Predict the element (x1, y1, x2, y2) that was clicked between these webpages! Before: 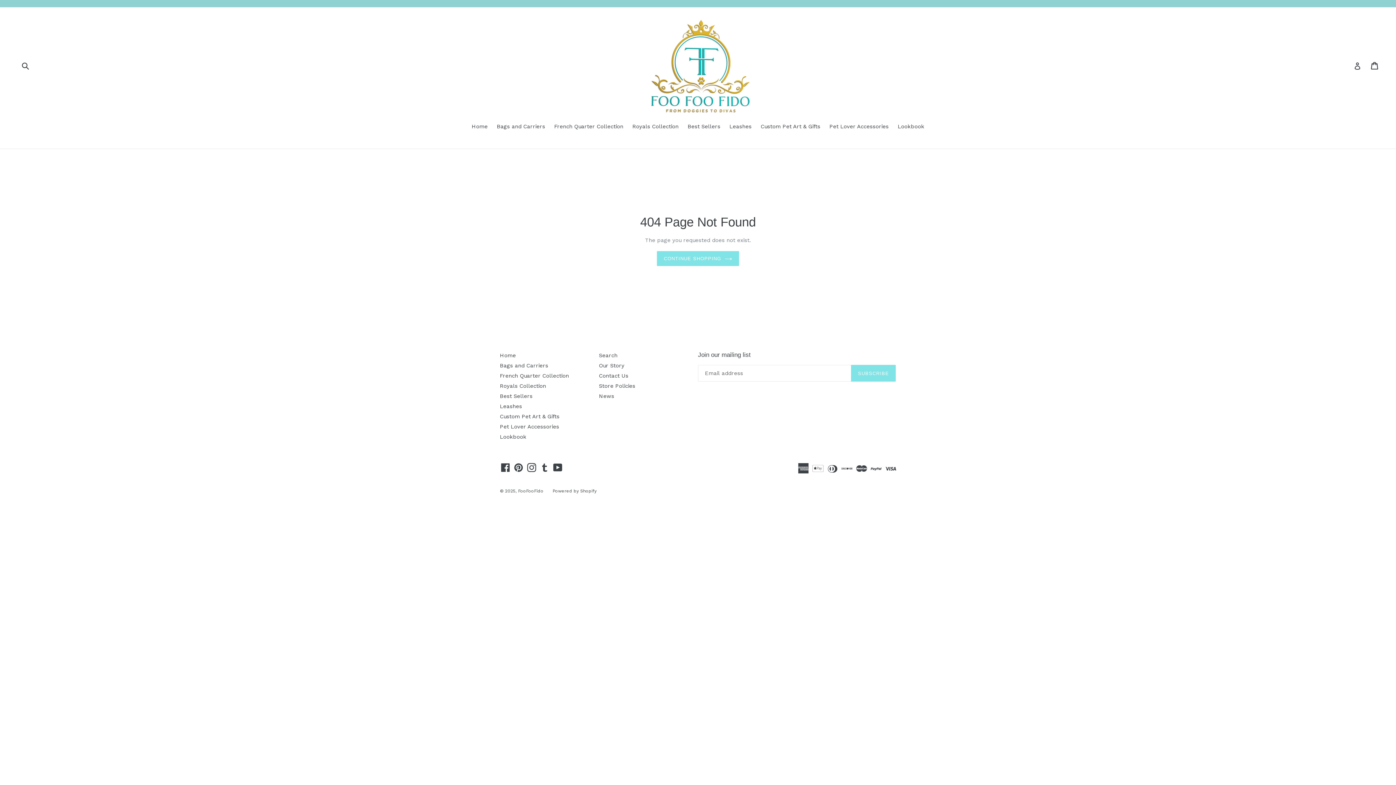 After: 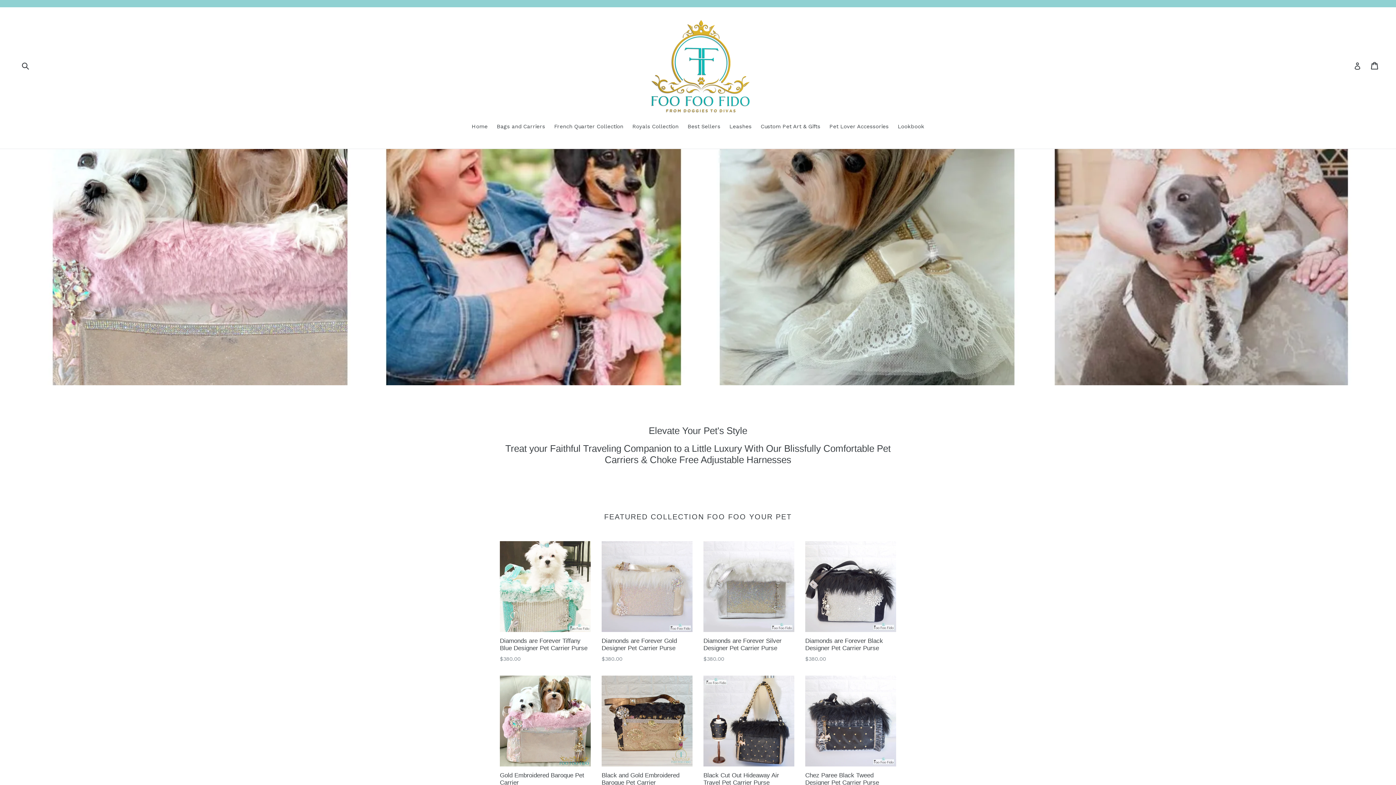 Action: label: Home bbox: (468, 122, 491, 131)